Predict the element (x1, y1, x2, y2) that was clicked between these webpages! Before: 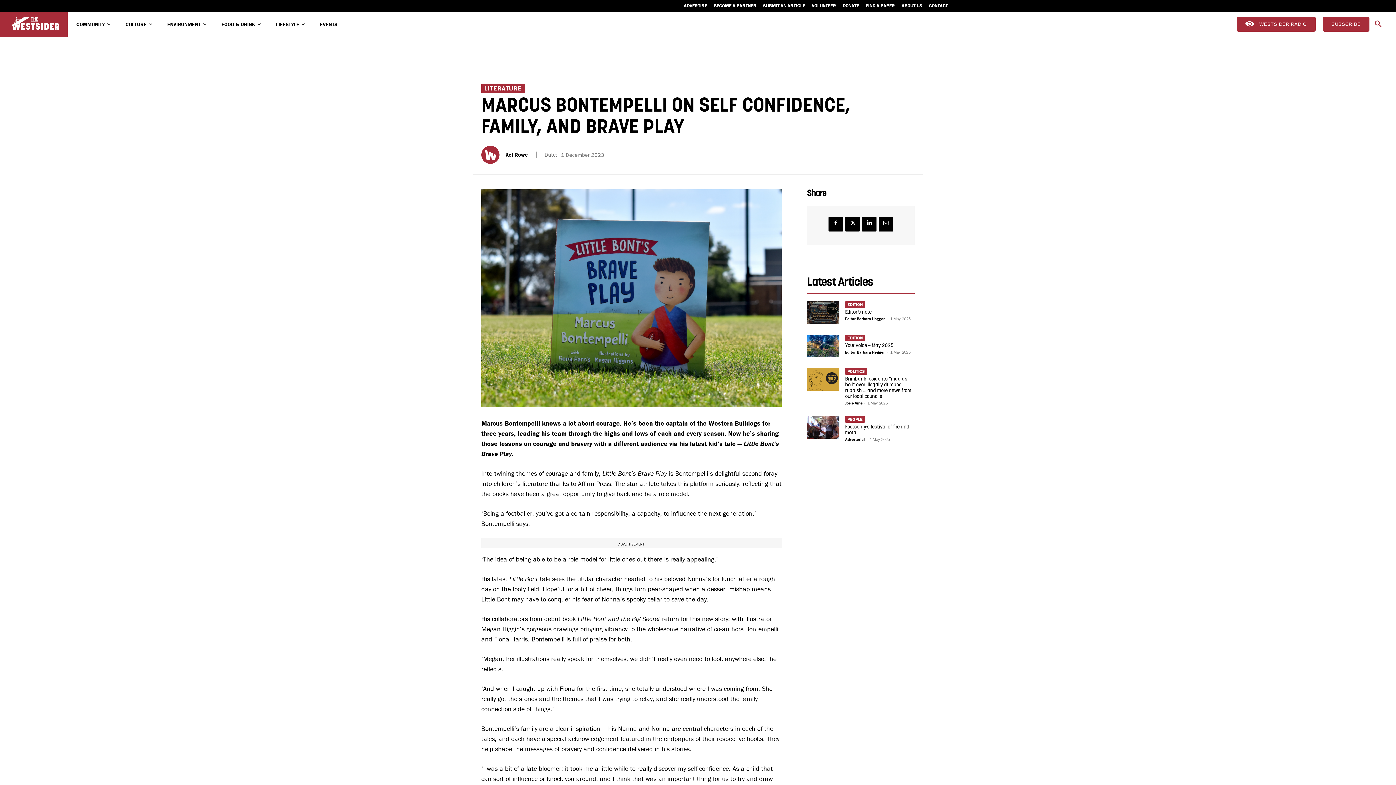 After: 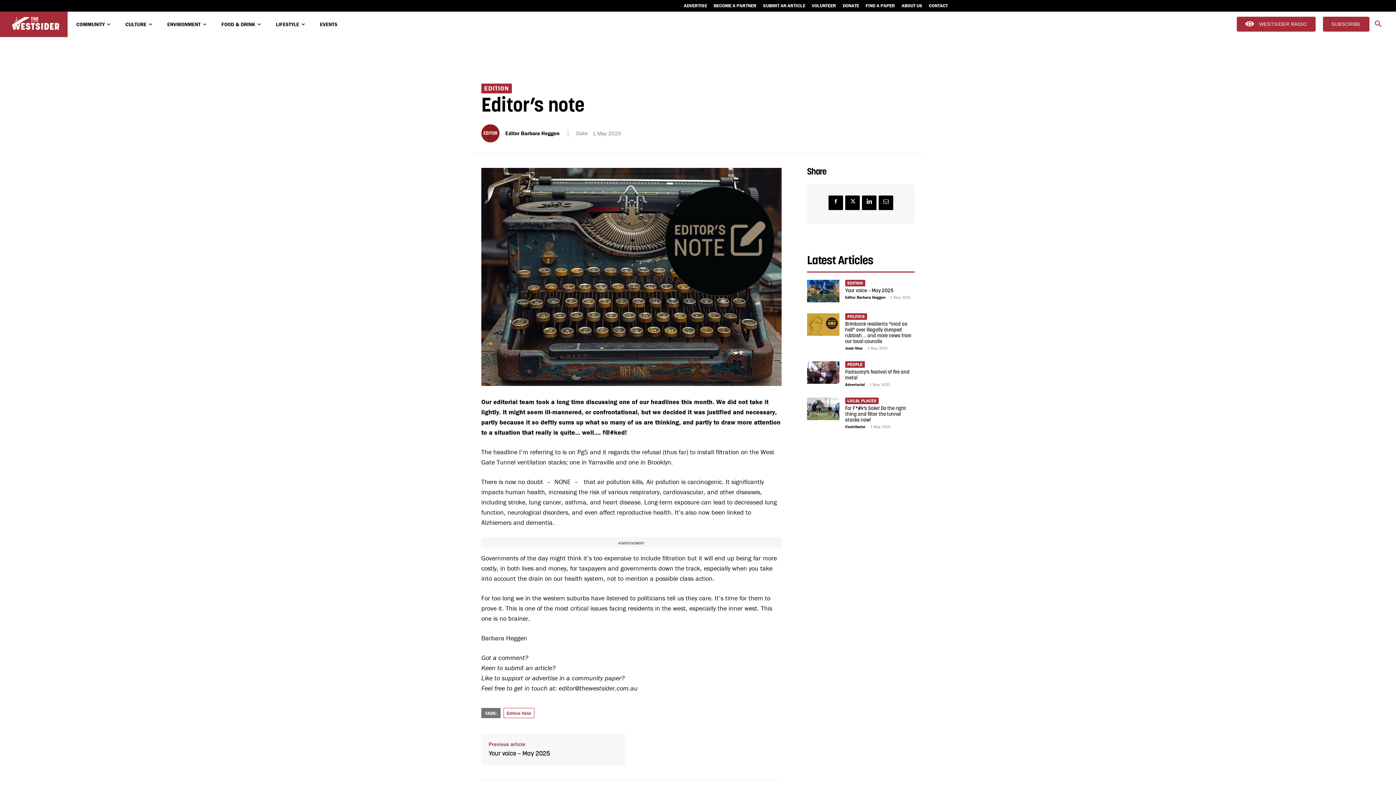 Action: bbox: (807, 301, 839, 324)